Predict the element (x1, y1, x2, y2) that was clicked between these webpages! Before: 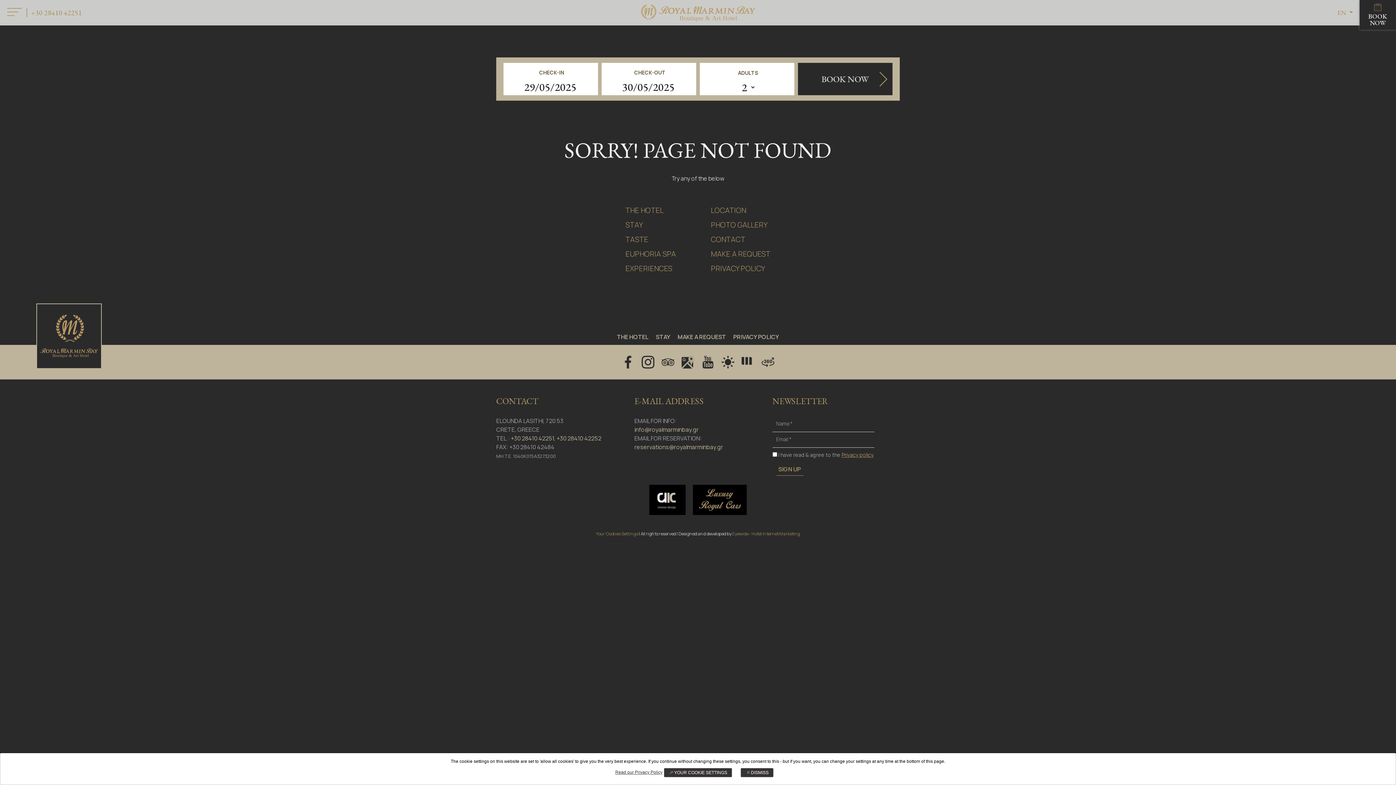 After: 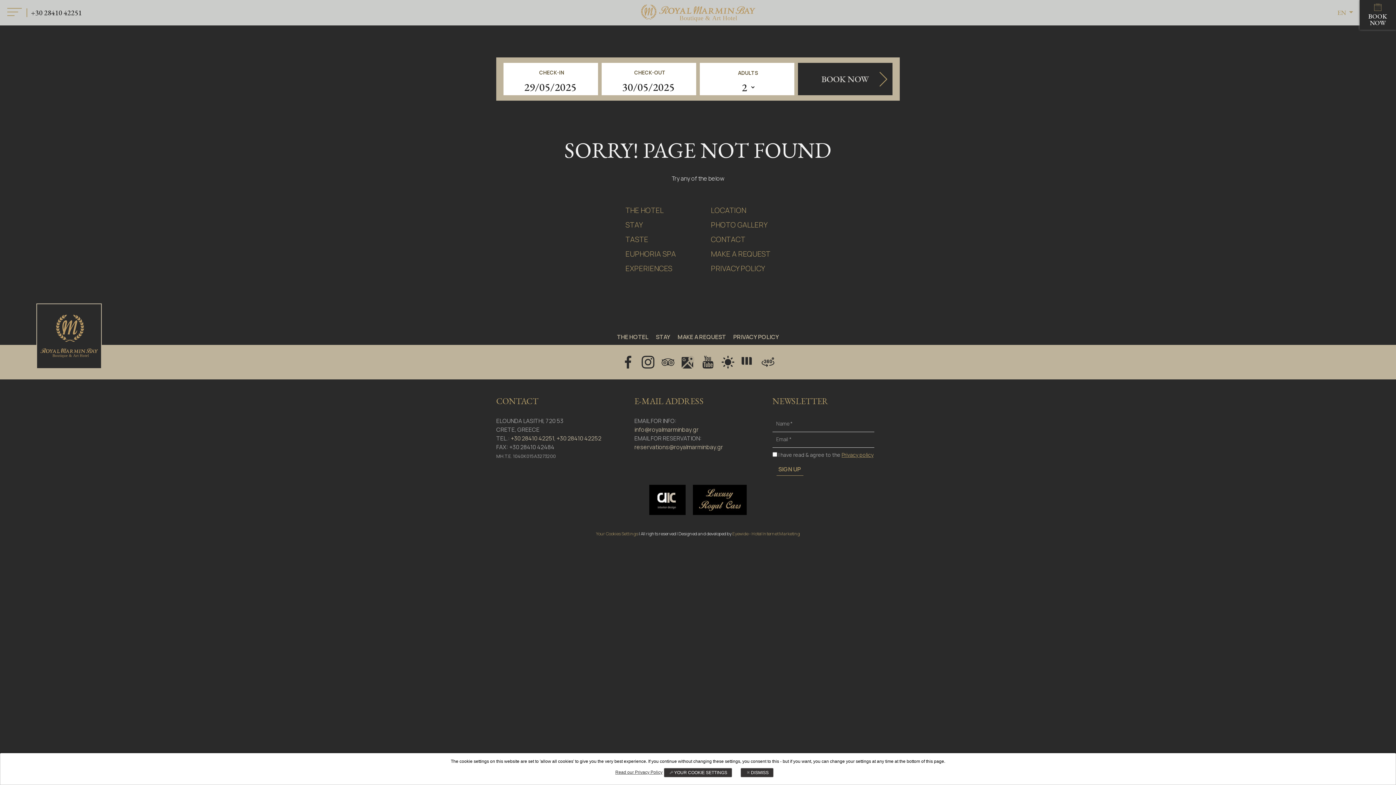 Action: label: +30 28410 42251 bbox: (30, 8, 81, 17)